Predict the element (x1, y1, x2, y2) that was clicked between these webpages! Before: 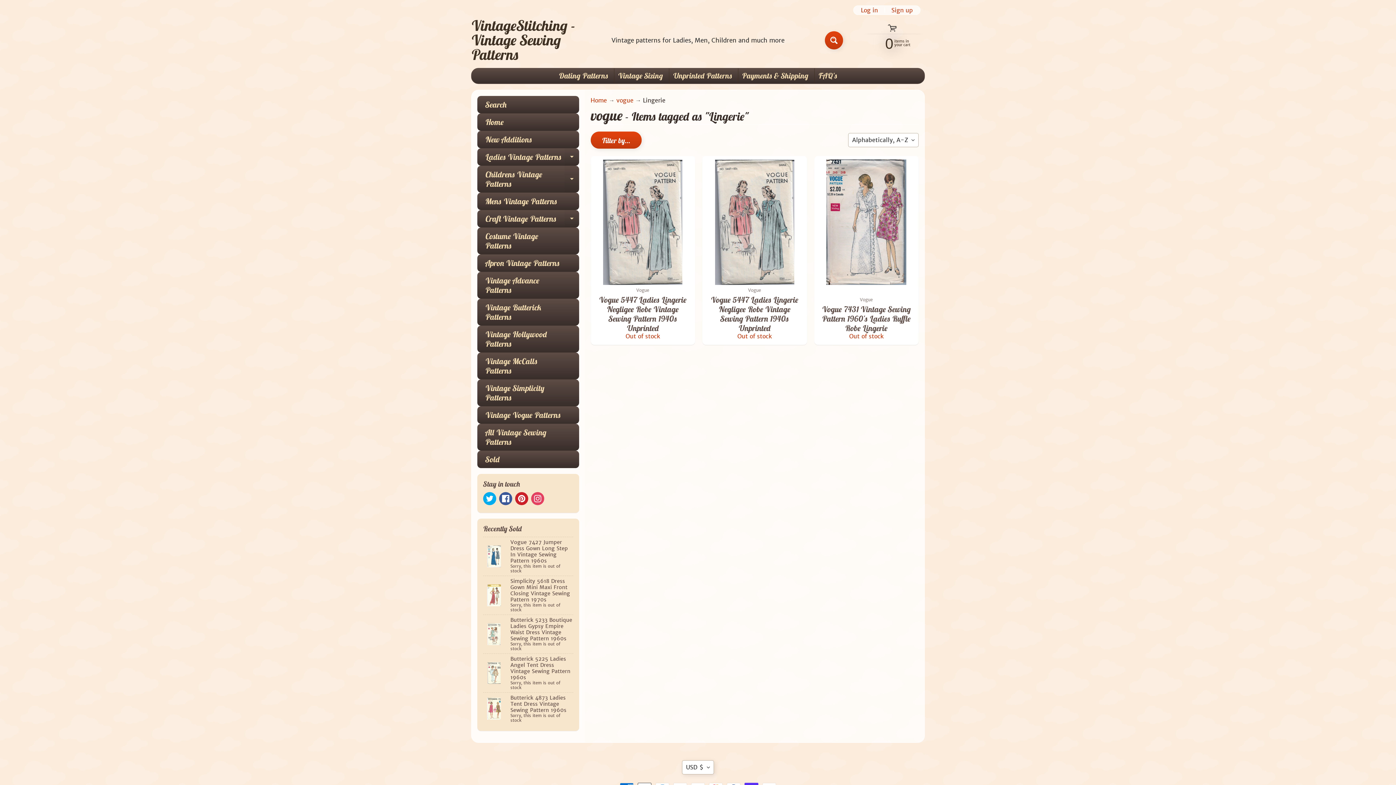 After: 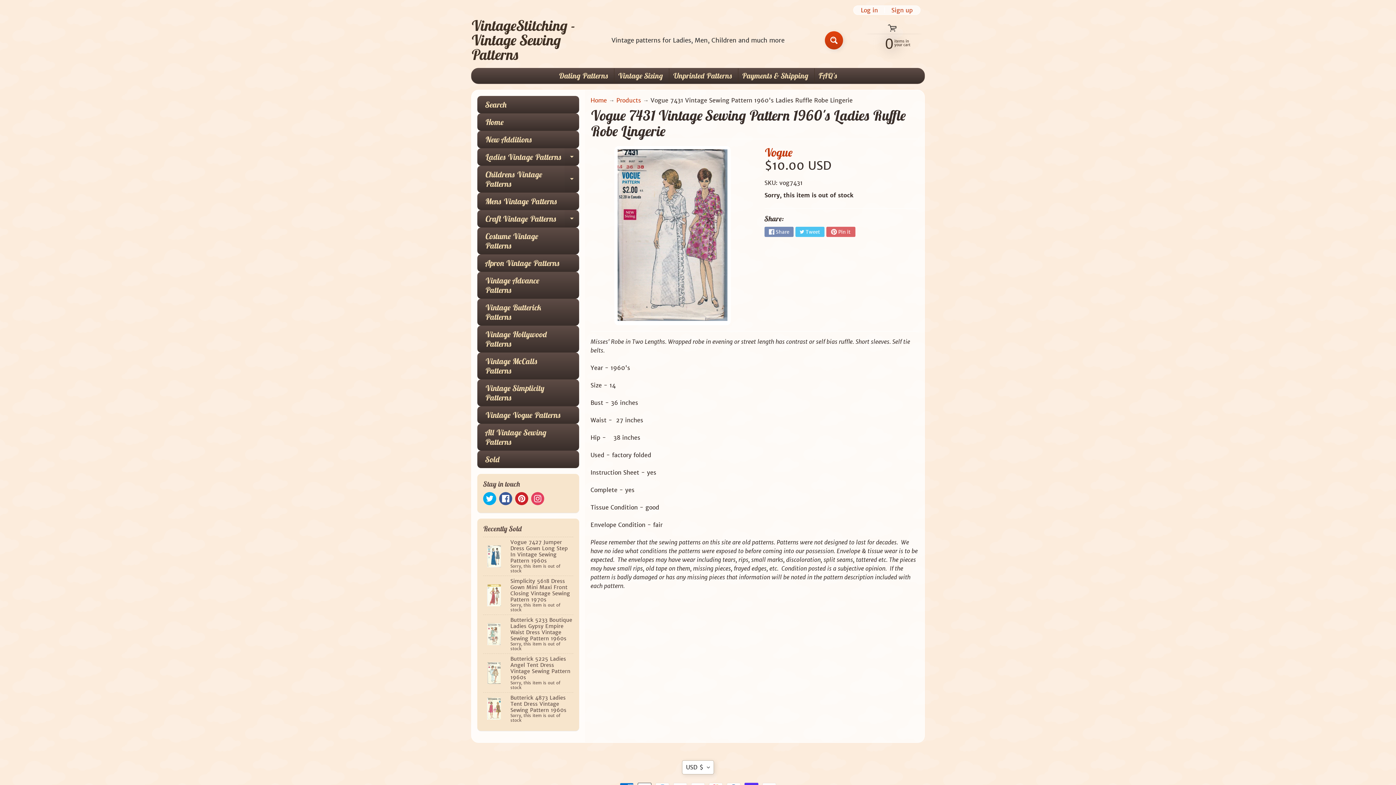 Action: bbox: (814, 156, 918, 345) label: Vogue
Vogue 7431 Vintage Sewing Pattern 1960's Ladies Ruffle Robe Lingerie
Out of stock